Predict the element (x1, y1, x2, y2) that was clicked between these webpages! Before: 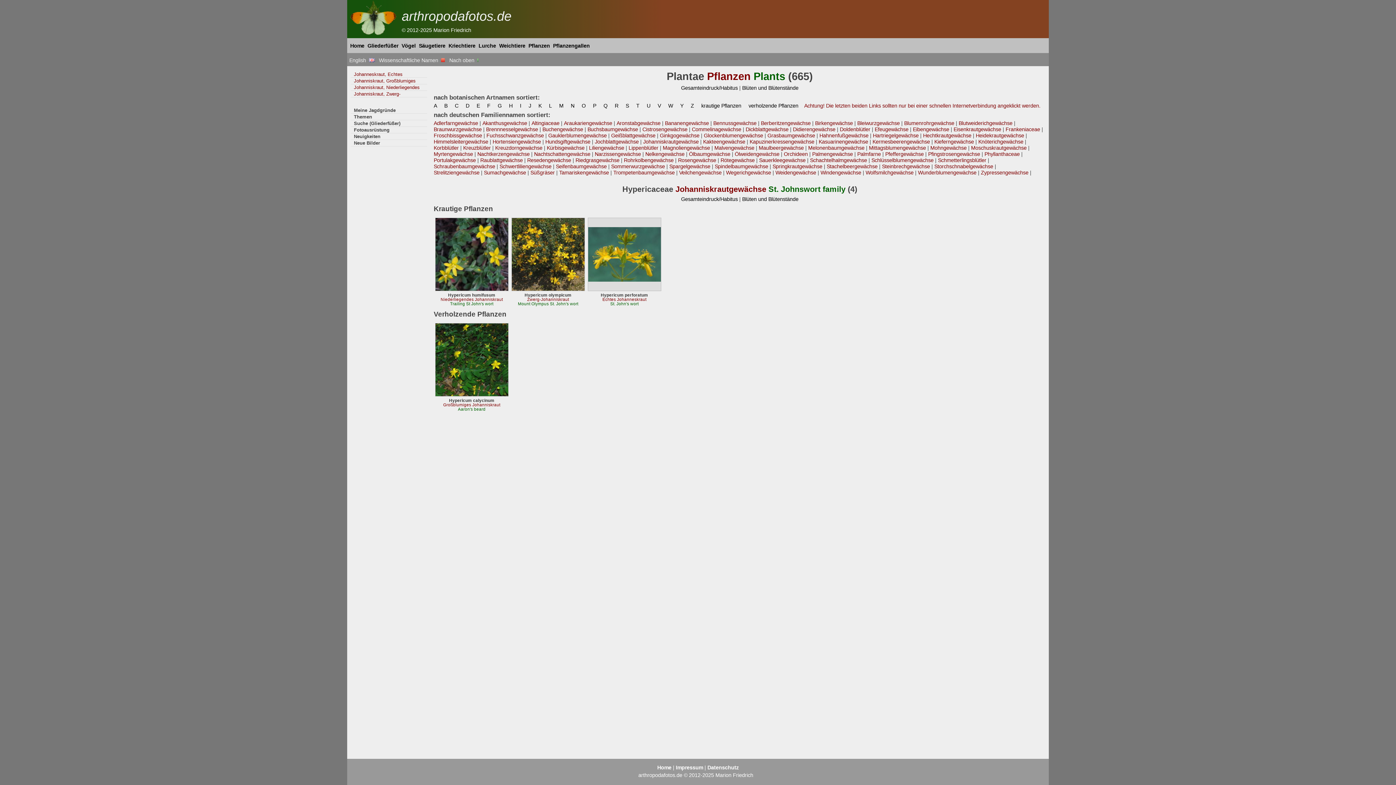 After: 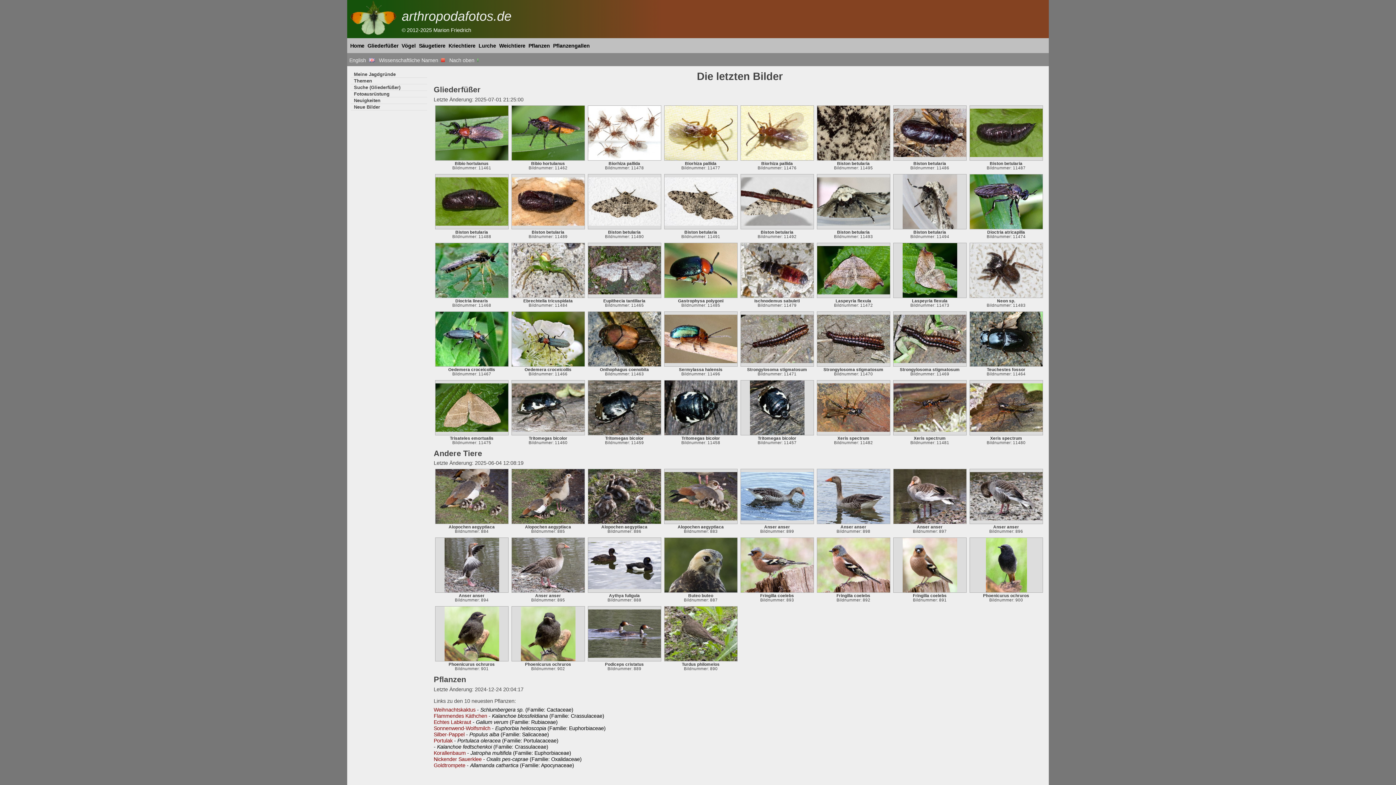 Action: bbox: (350, 139, 427, 146) label: Neue Bilder